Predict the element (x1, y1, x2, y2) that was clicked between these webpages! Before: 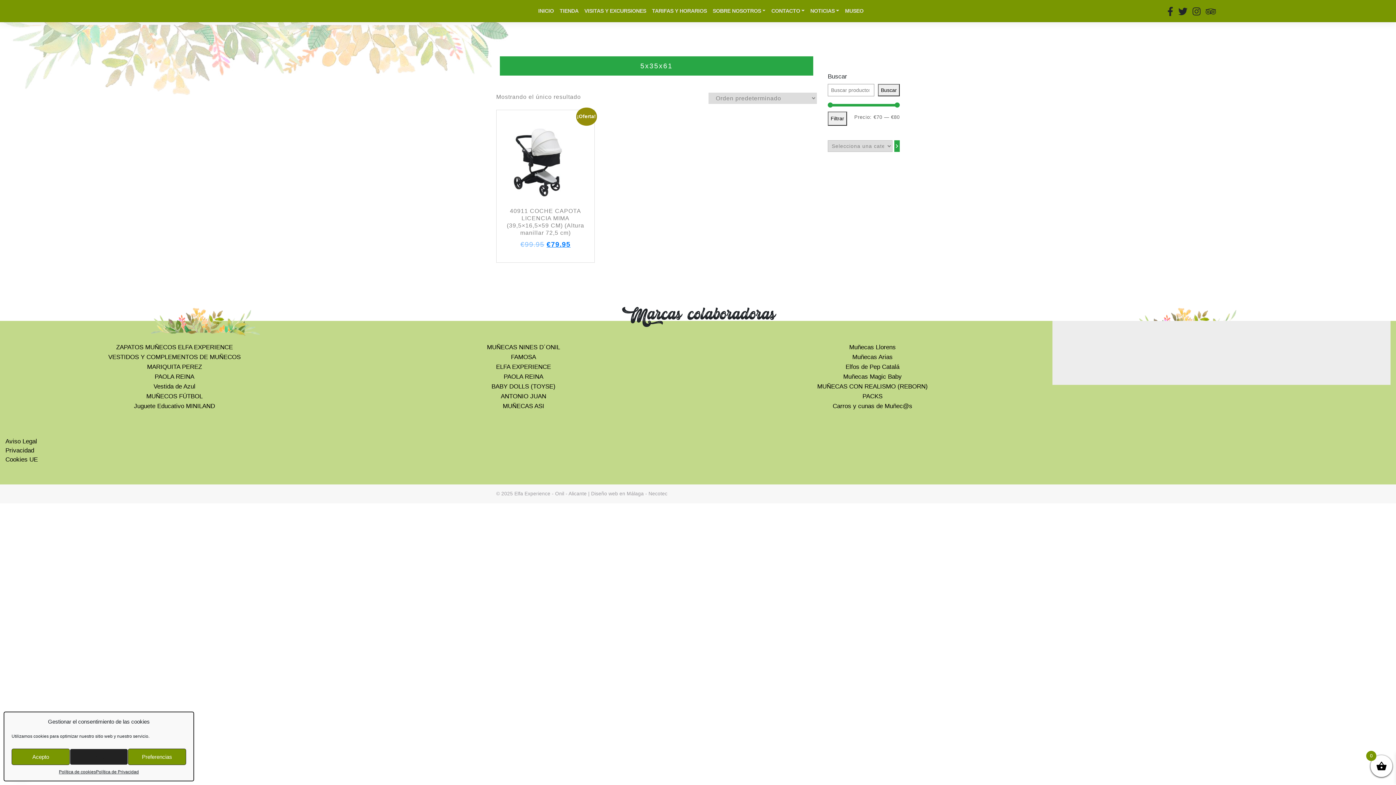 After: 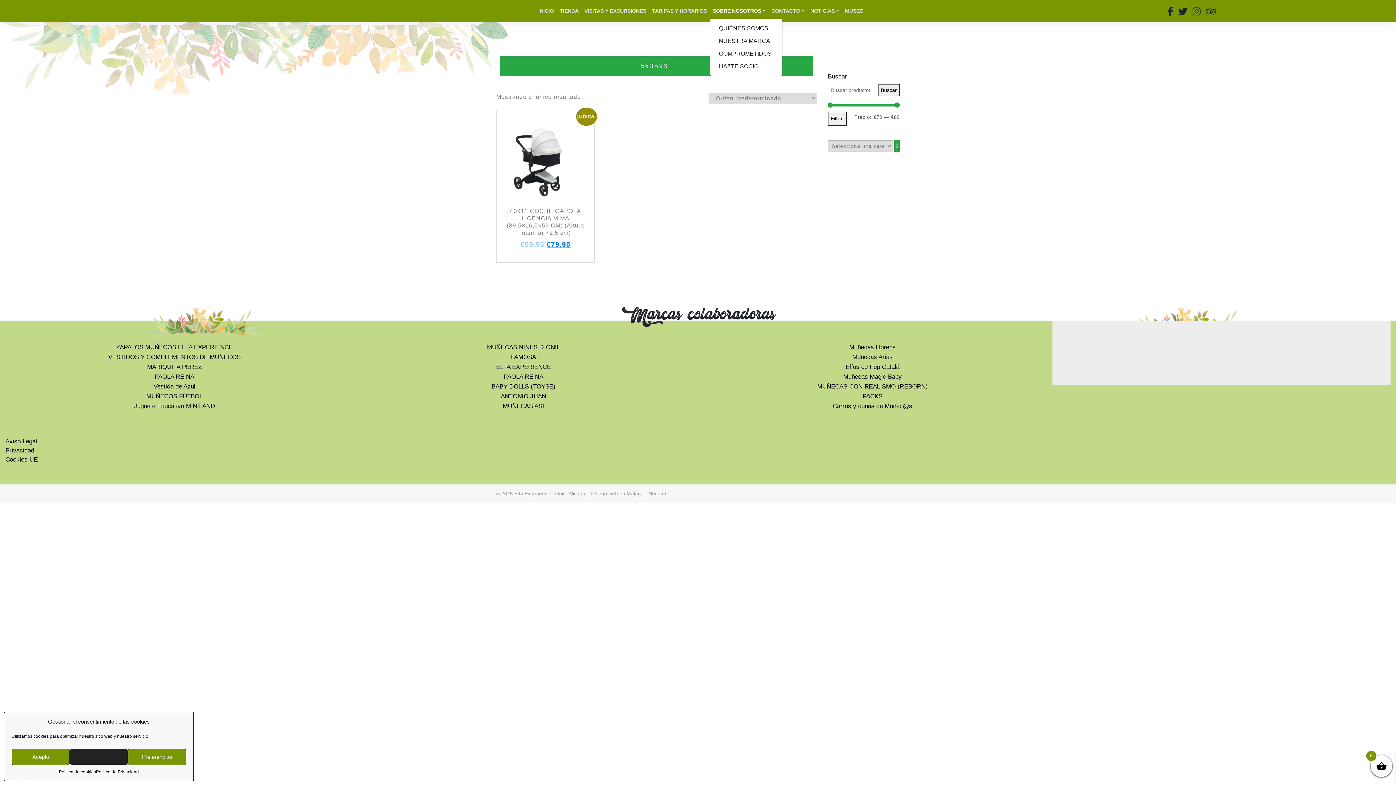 Action: bbox: (710, 4, 768, 17) label: SOBRE NOSOTROS